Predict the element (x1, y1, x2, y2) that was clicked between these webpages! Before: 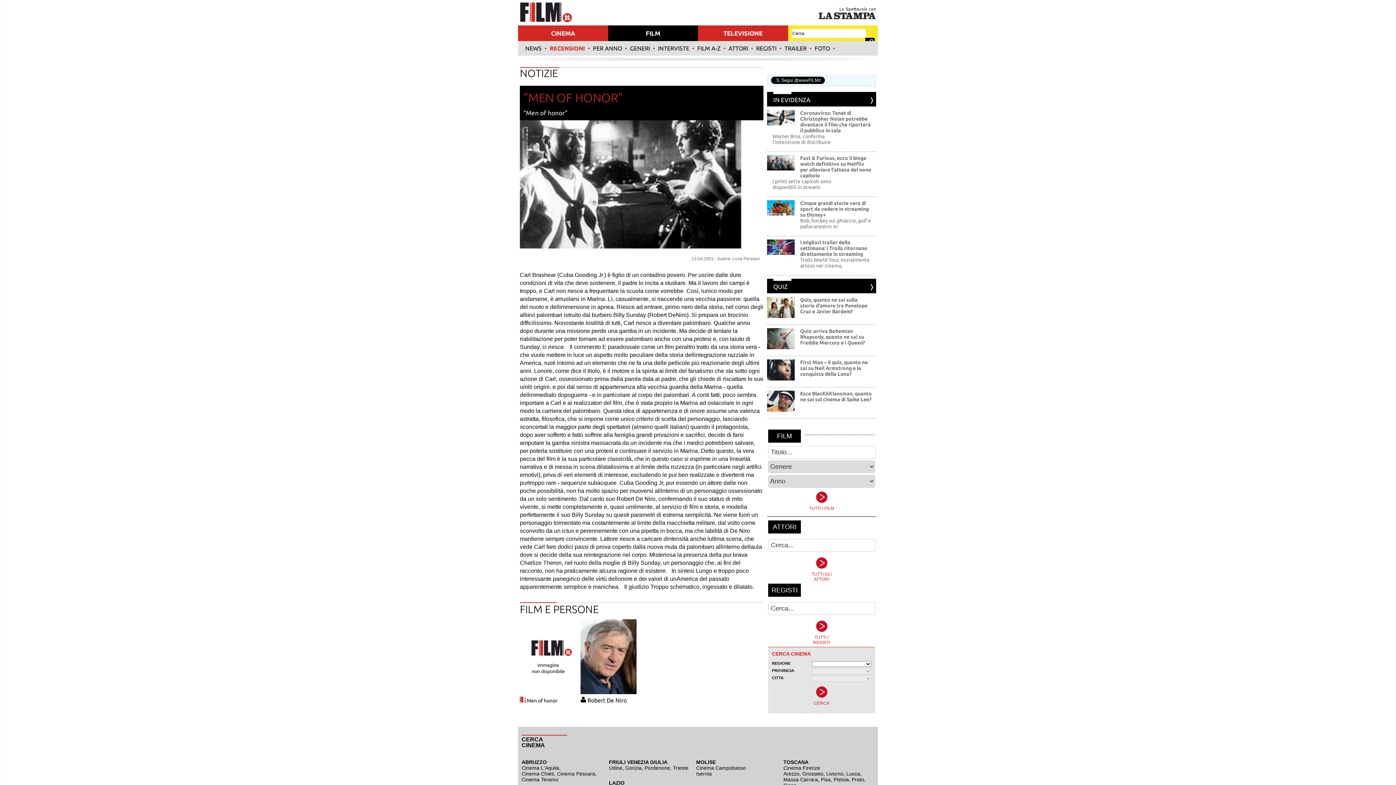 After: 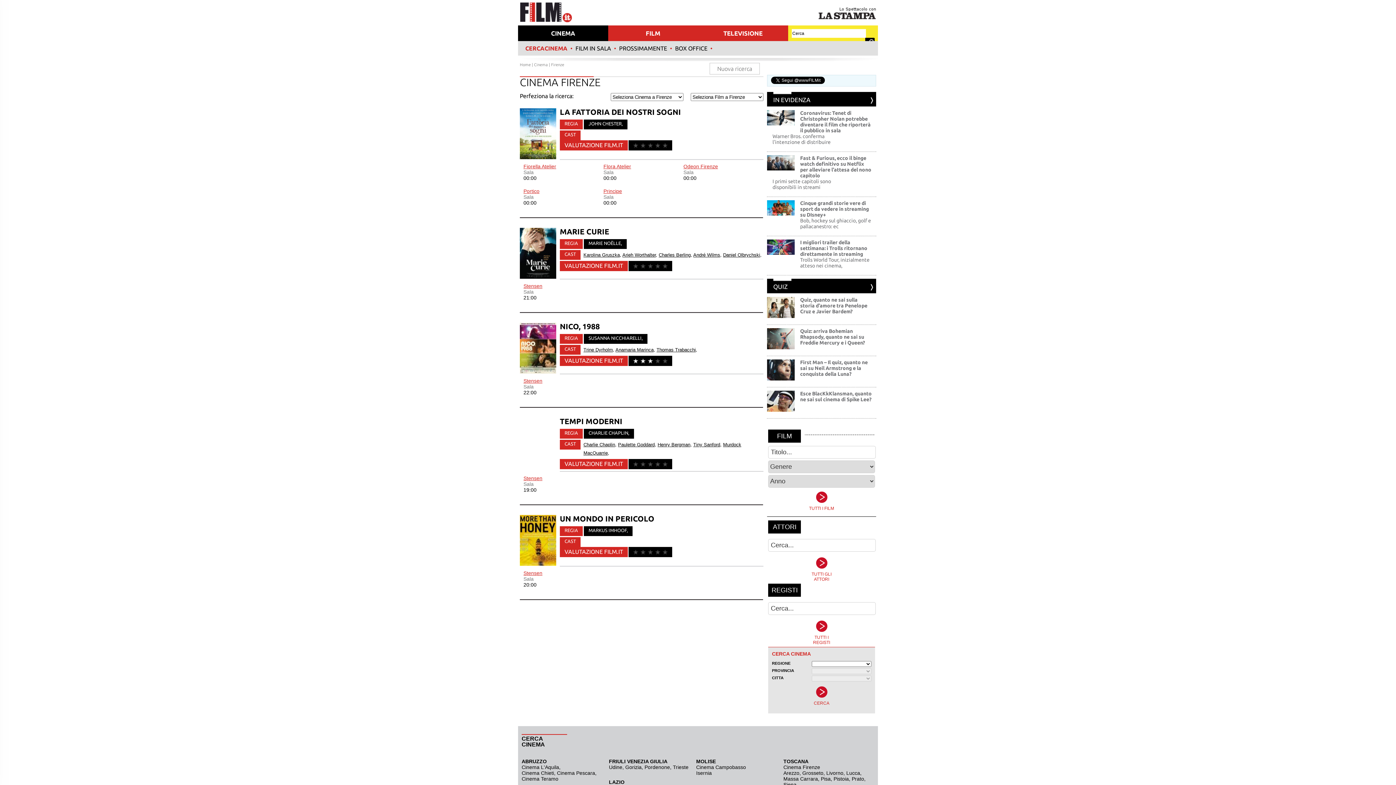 Action: label: Cinema Firenze bbox: (783, 765, 820, 771)